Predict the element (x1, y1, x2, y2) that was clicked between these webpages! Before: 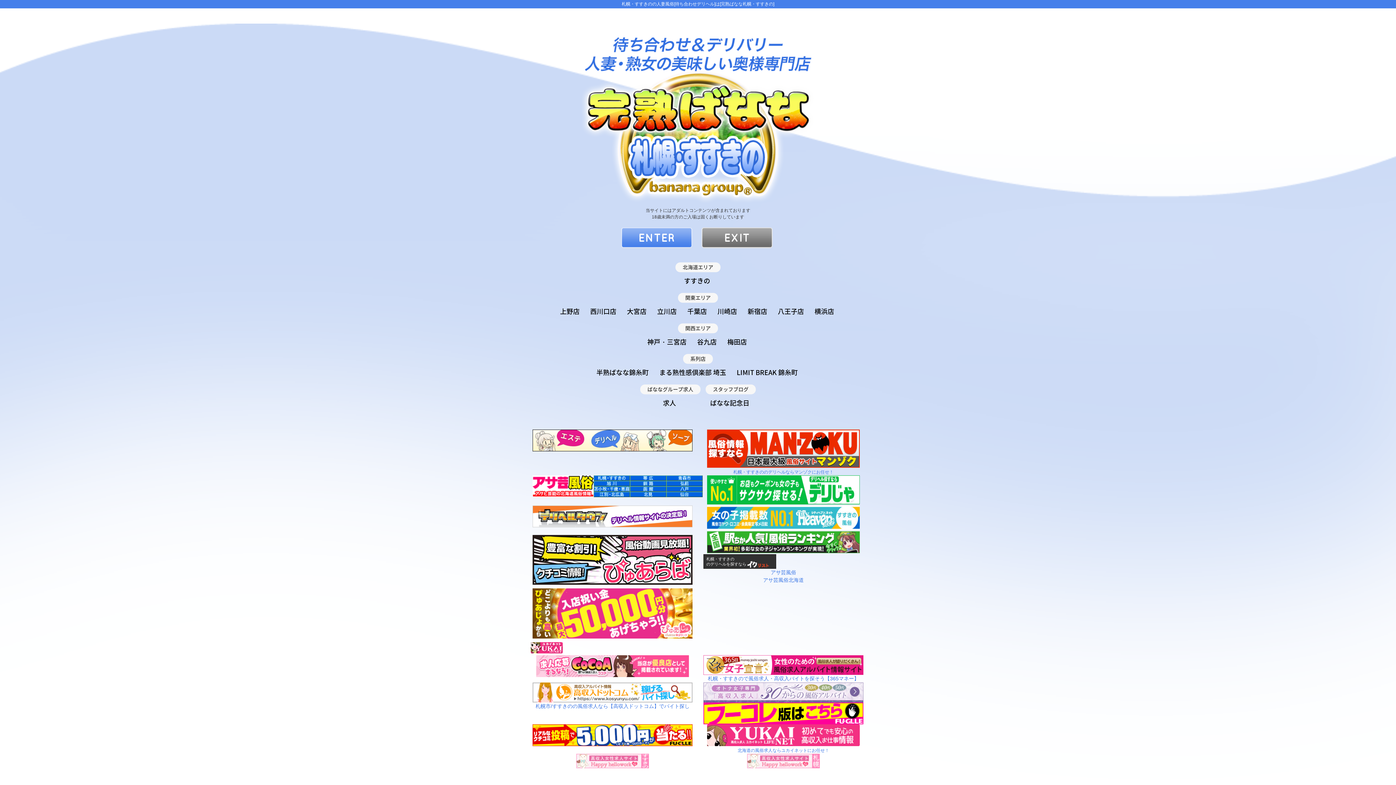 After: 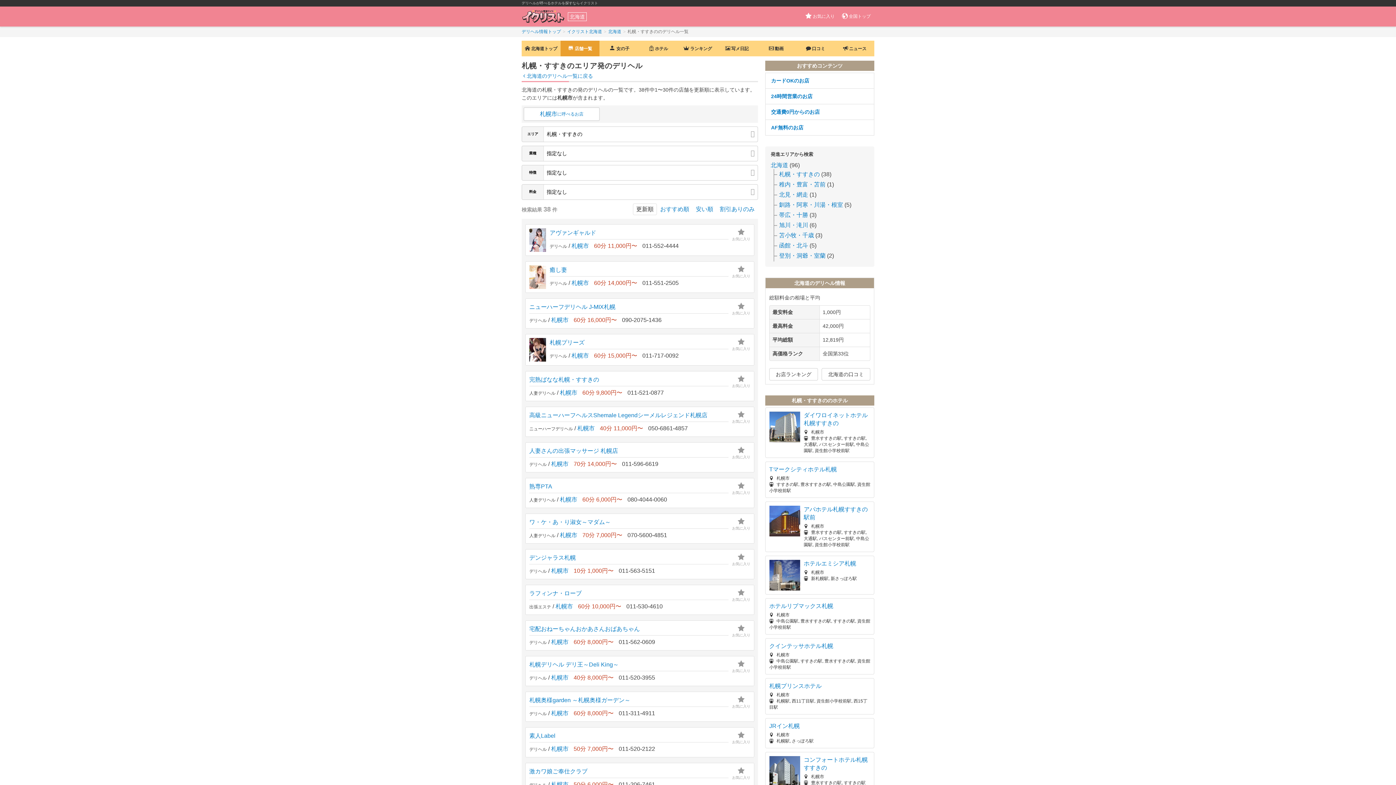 Action: label: 札幌・すすきの
のデリヘルを探すなら bbox: (703, 554, 776, 569)